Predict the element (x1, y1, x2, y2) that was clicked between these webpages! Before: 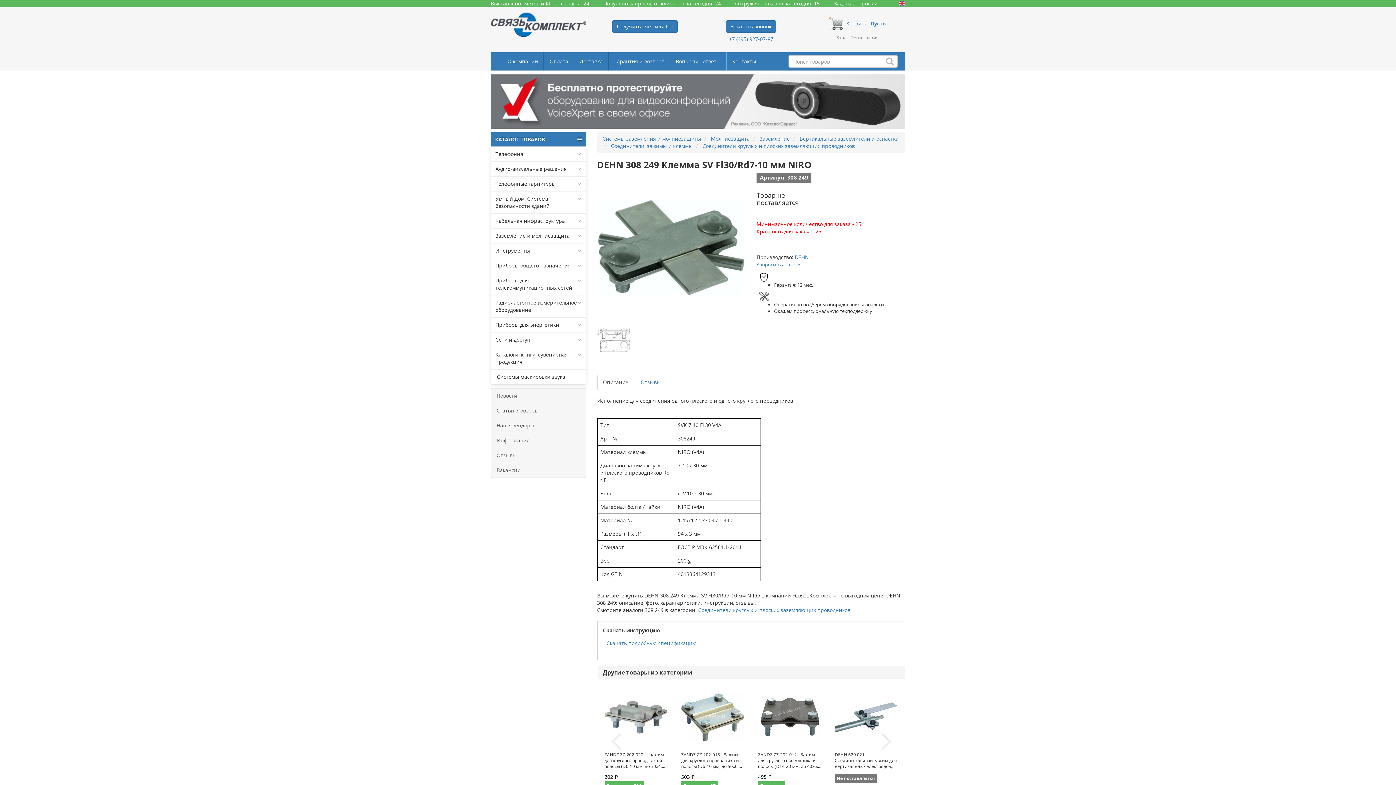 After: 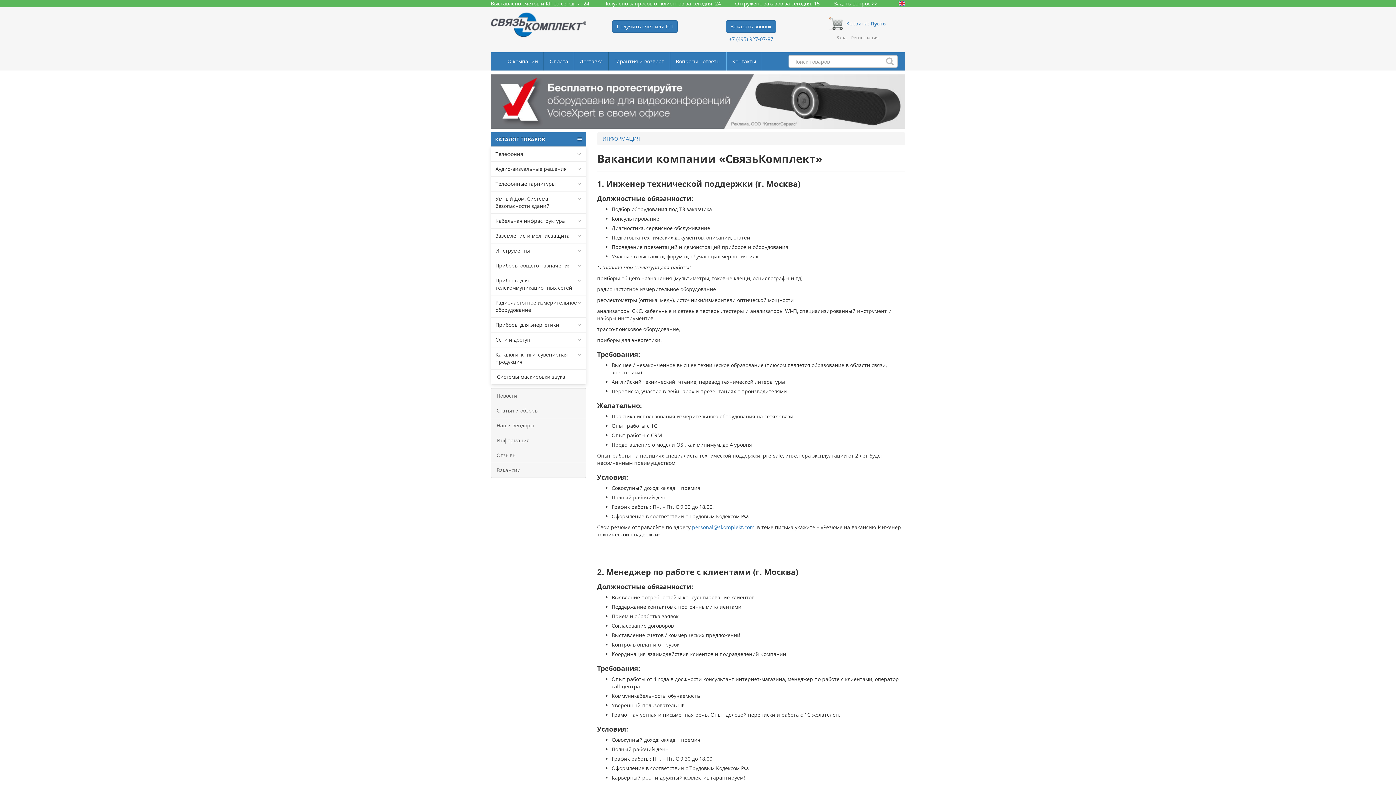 Action: bbox: (490, 462, 586, 478) label: Вакансии